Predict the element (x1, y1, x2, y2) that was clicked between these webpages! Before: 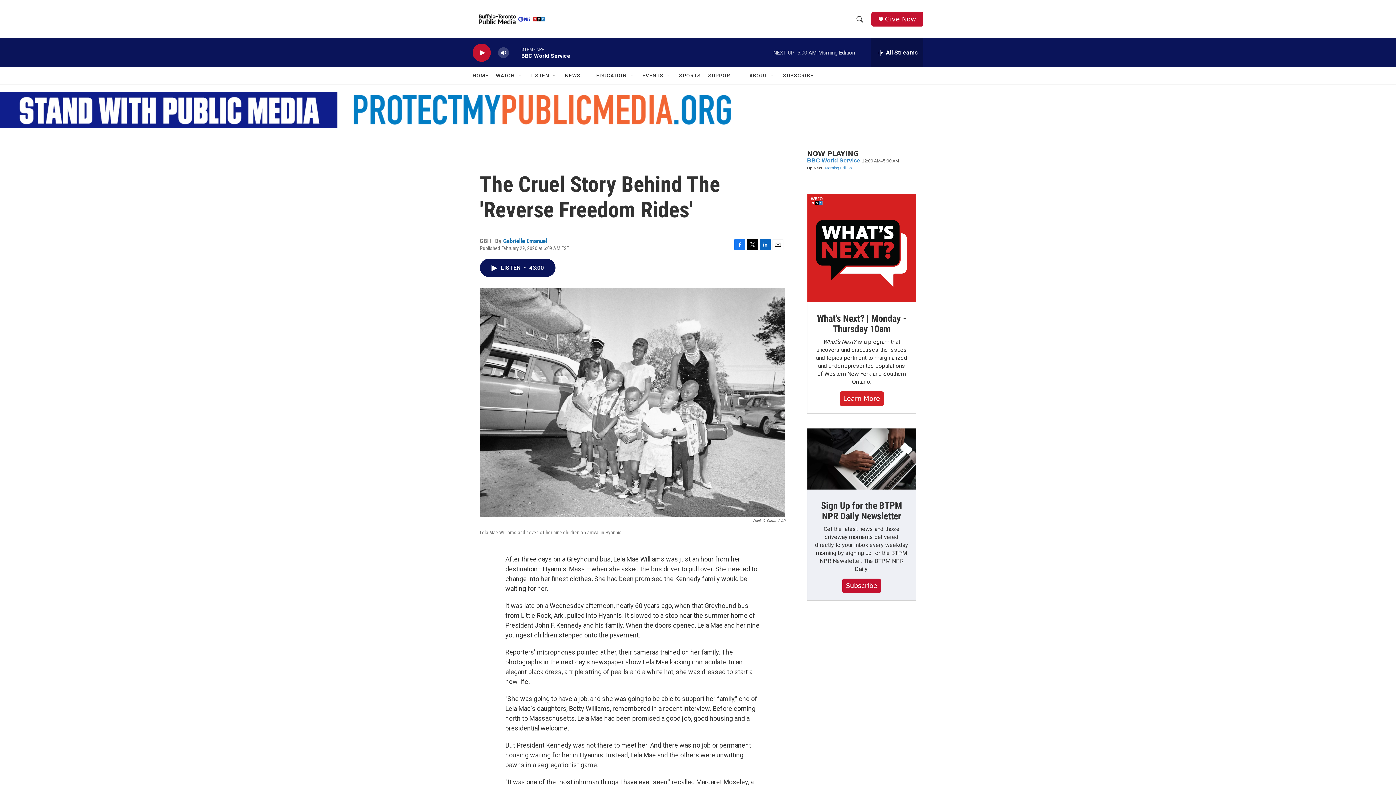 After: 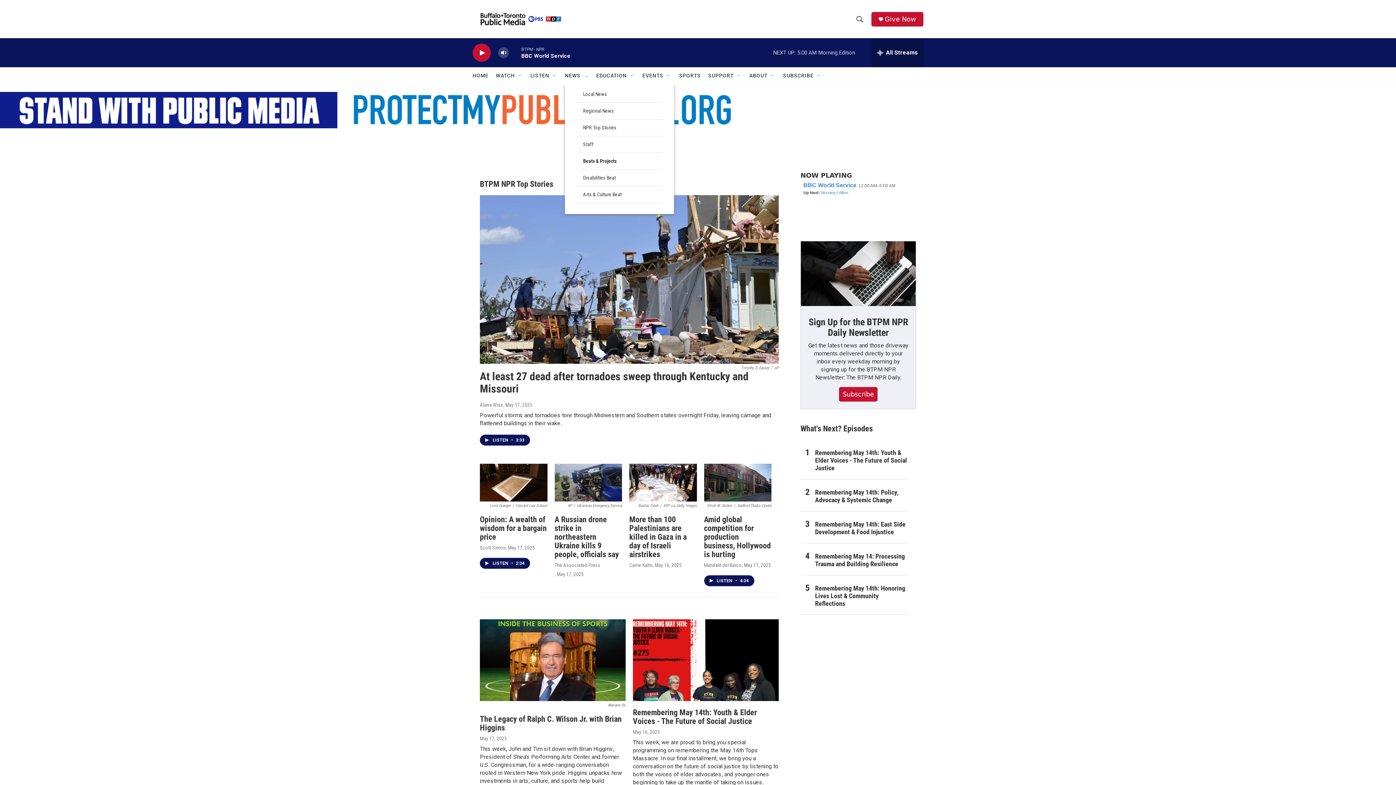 Action: label: NEWS bbox: (565, 67, 580, 84)